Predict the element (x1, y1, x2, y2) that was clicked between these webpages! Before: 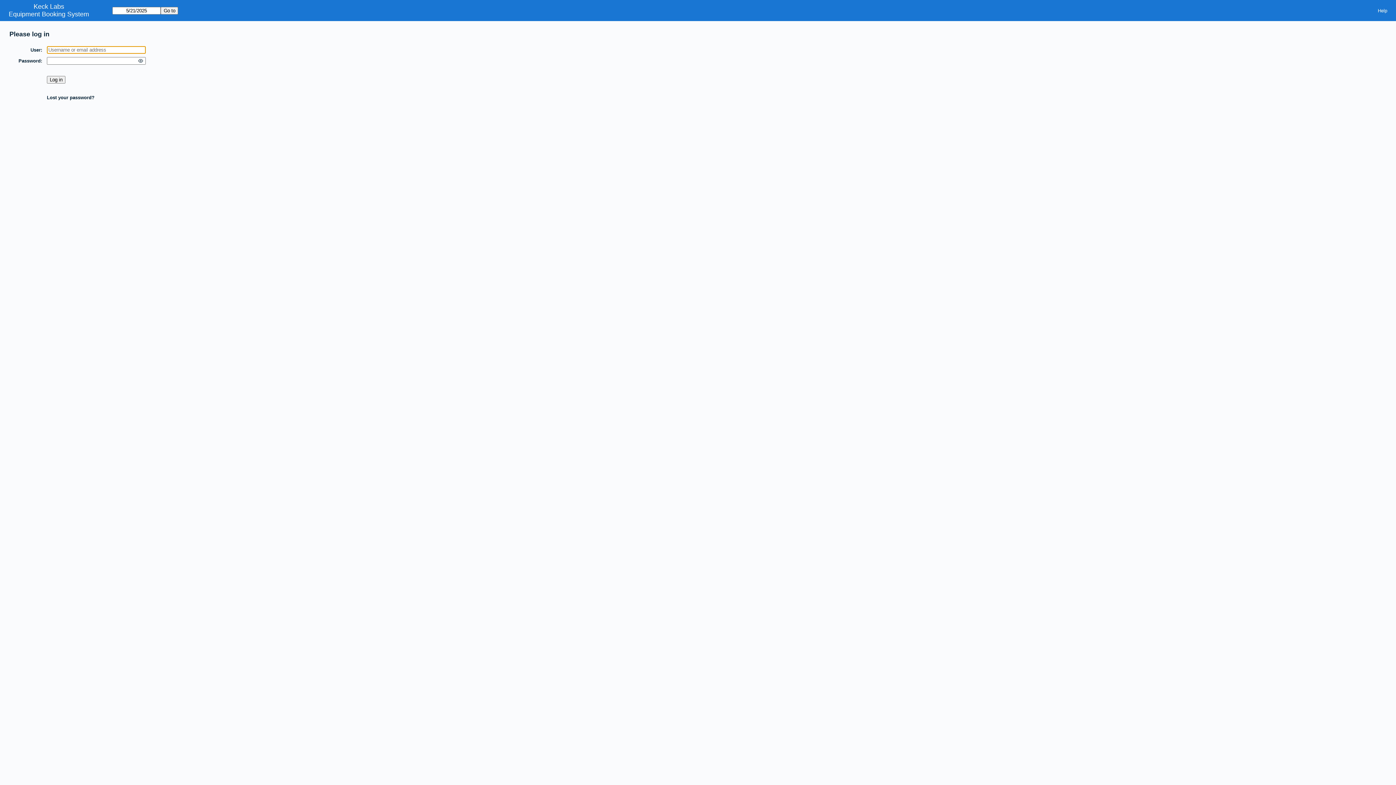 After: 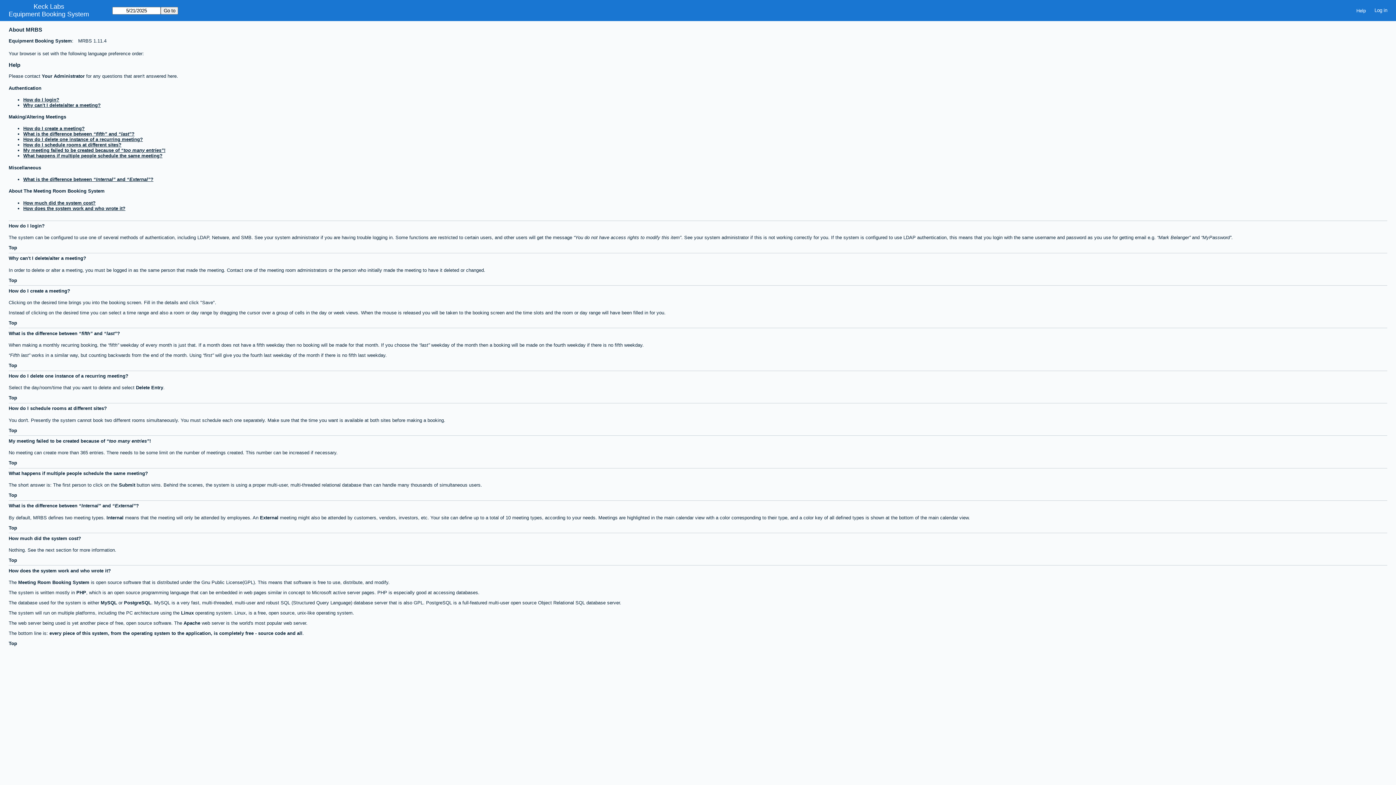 Action: label: Help bbox: (1373, 5, 1392, 15)